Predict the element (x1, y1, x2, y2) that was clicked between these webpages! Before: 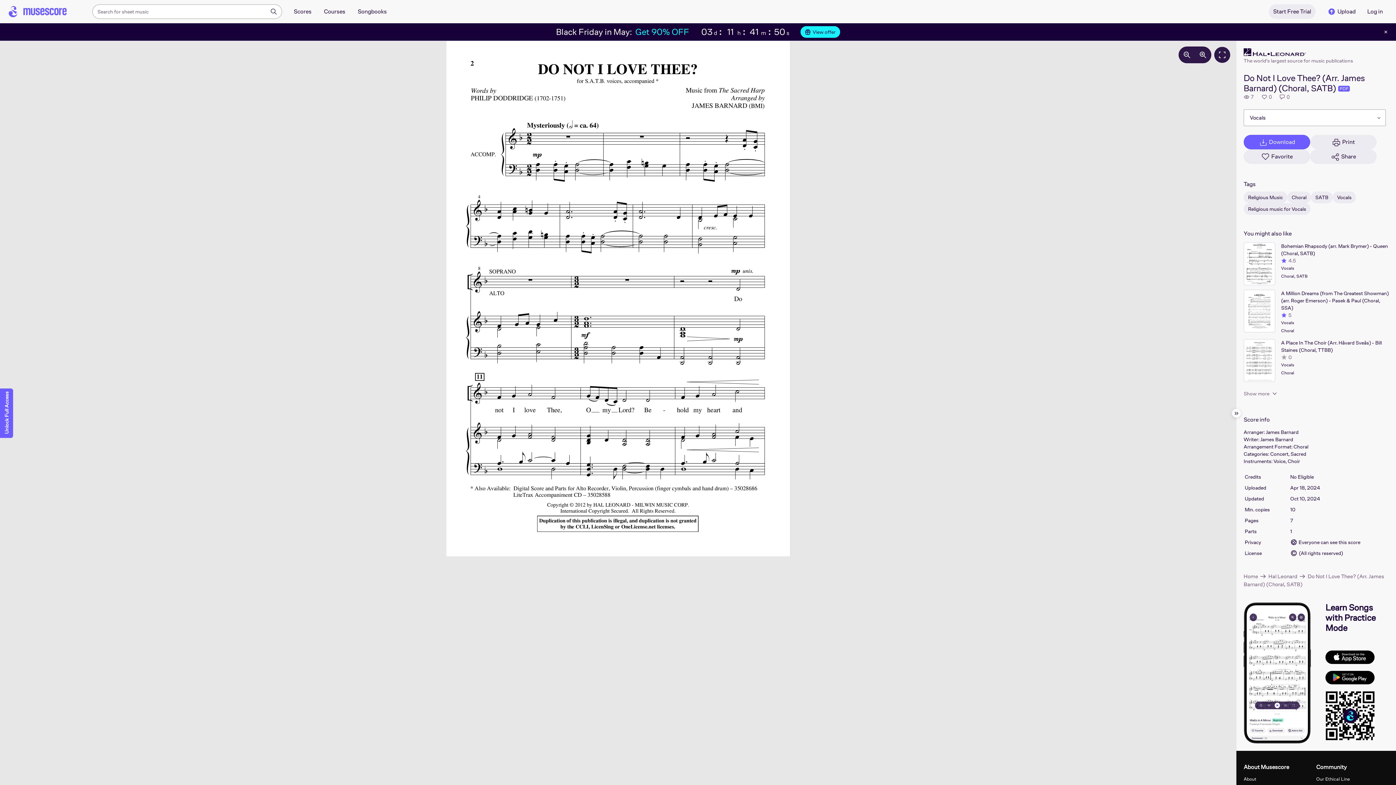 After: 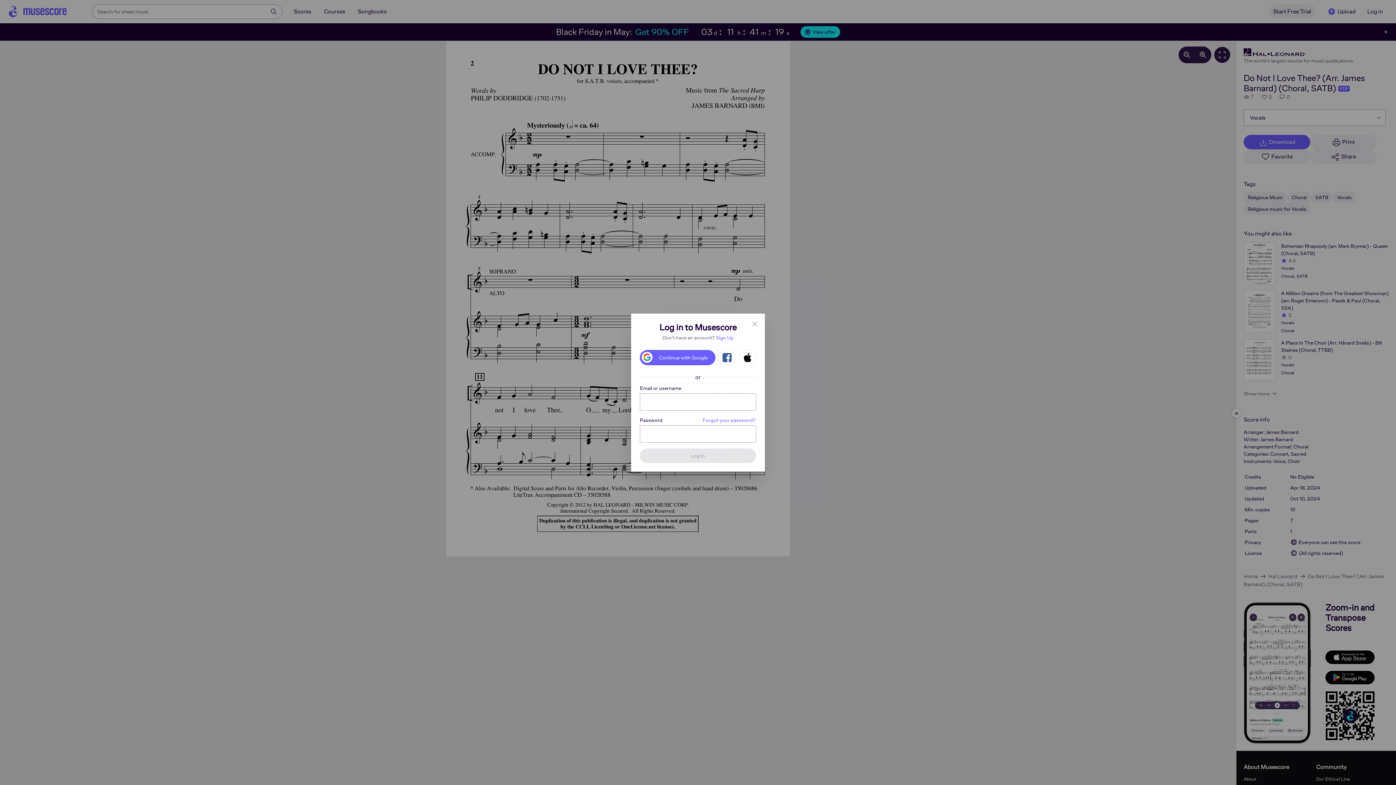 Action: label: Upload bbox: (1316, 7, 1359, 16)